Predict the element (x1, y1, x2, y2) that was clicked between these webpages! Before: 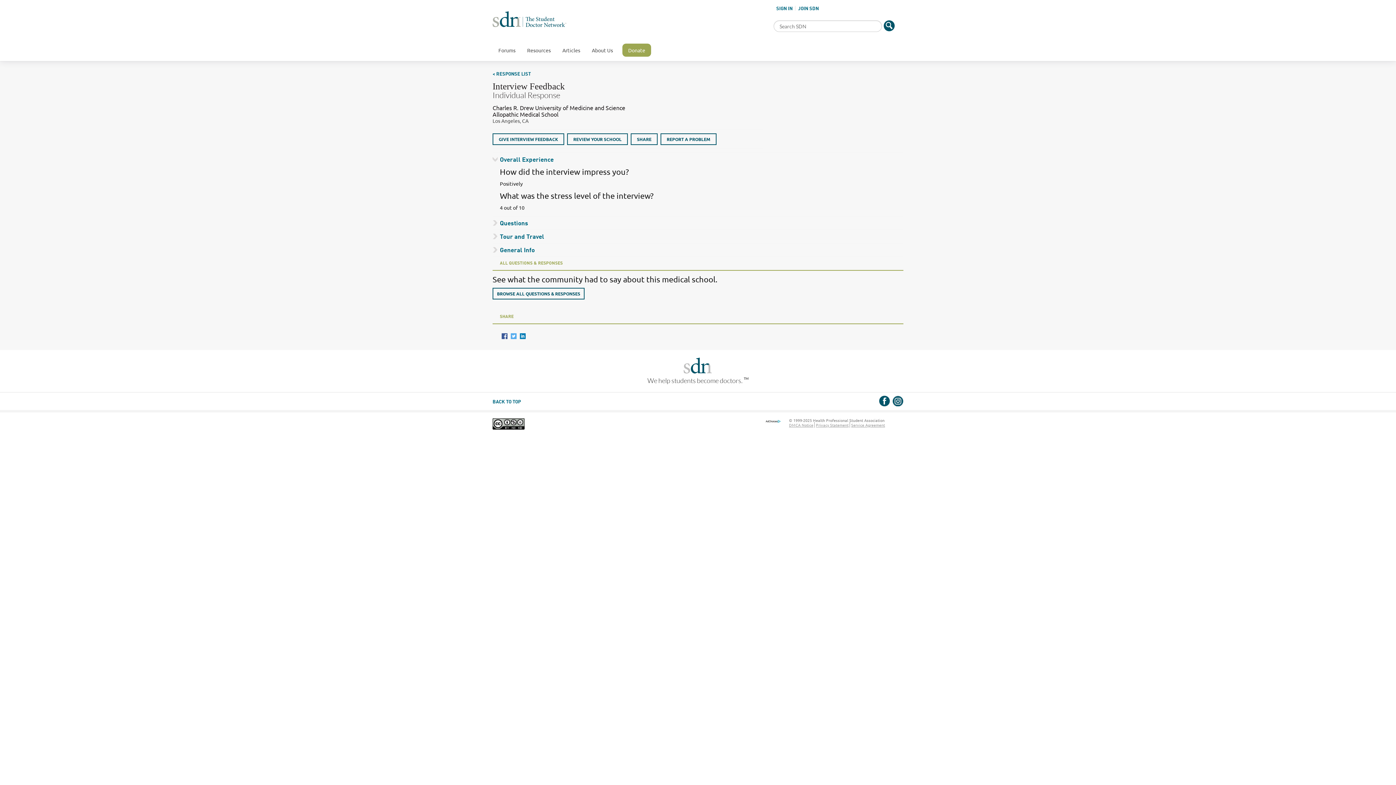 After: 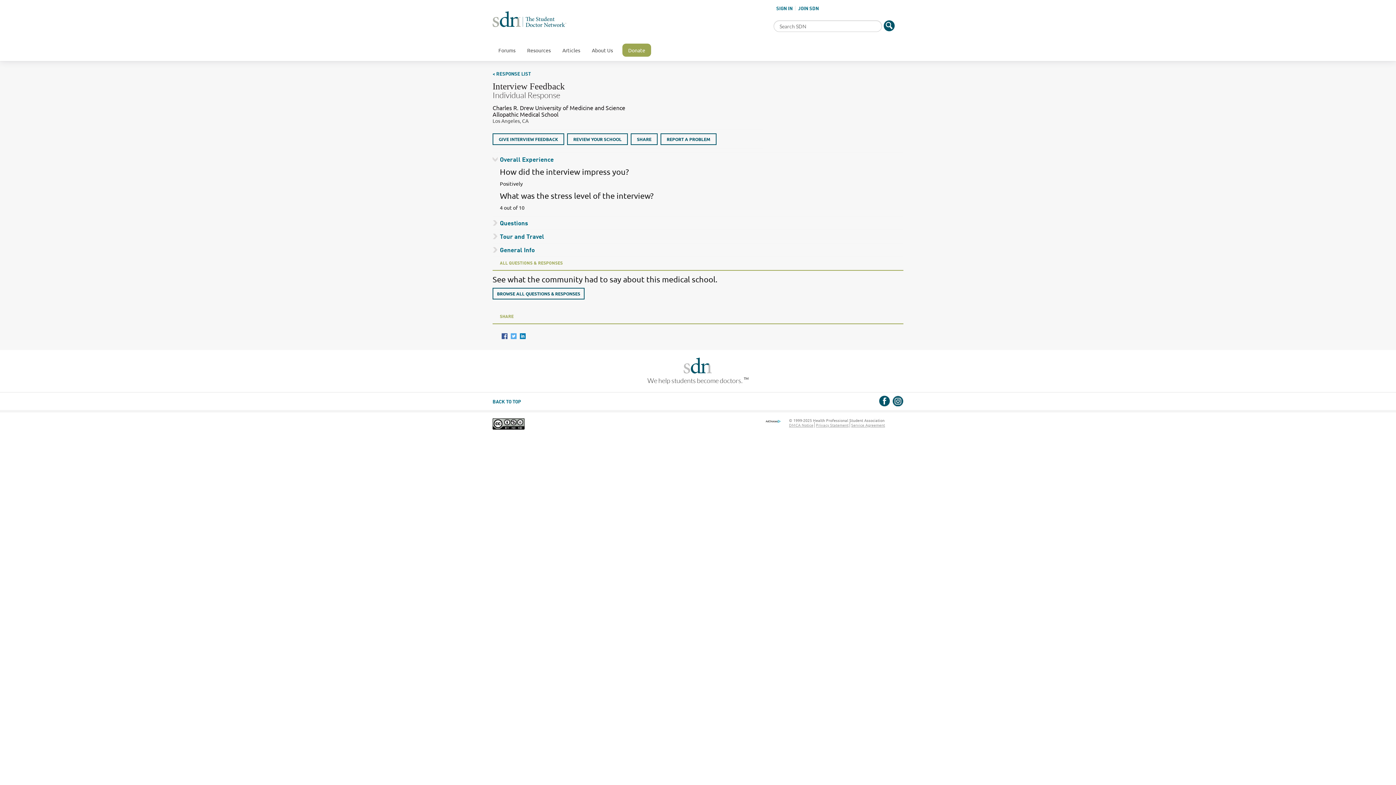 Action: bbox: (492, 420, 524, 426)